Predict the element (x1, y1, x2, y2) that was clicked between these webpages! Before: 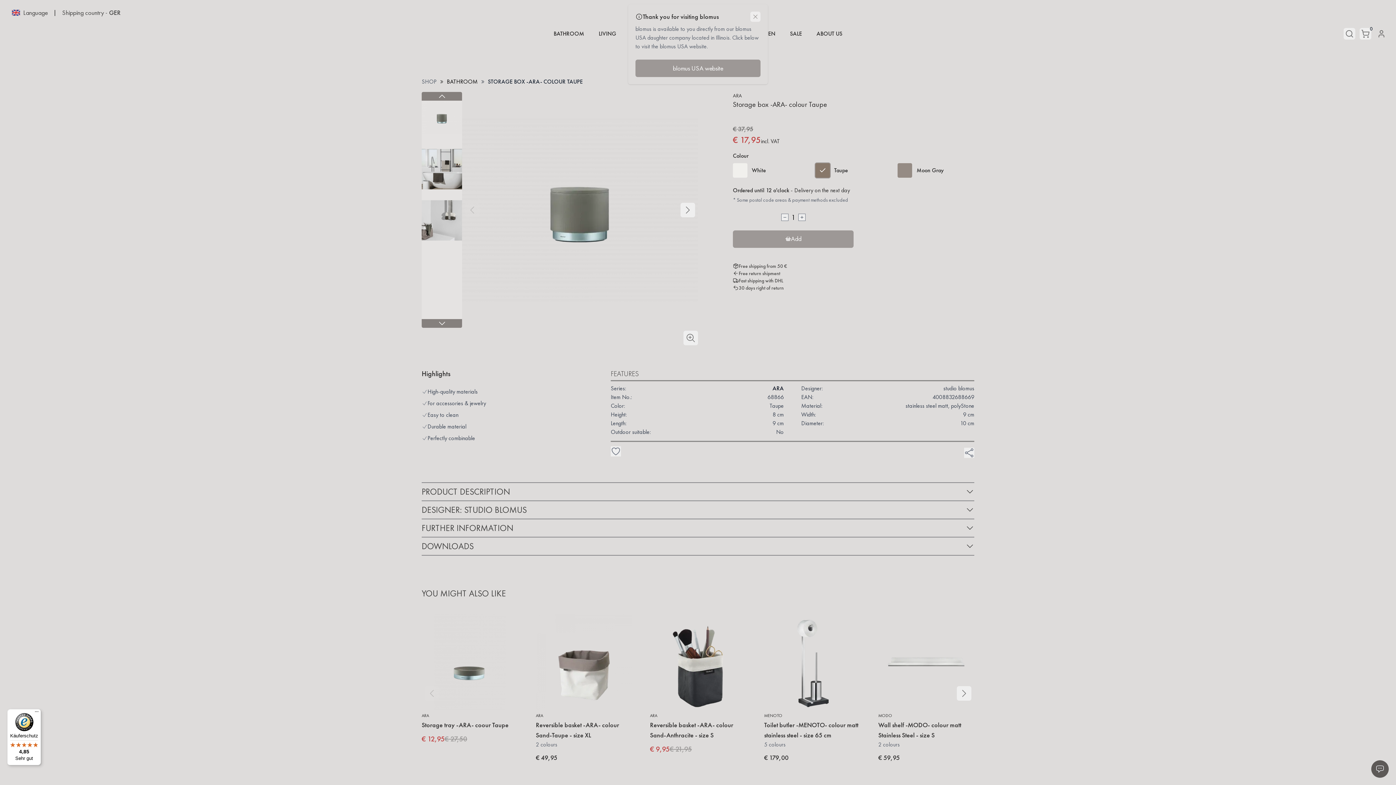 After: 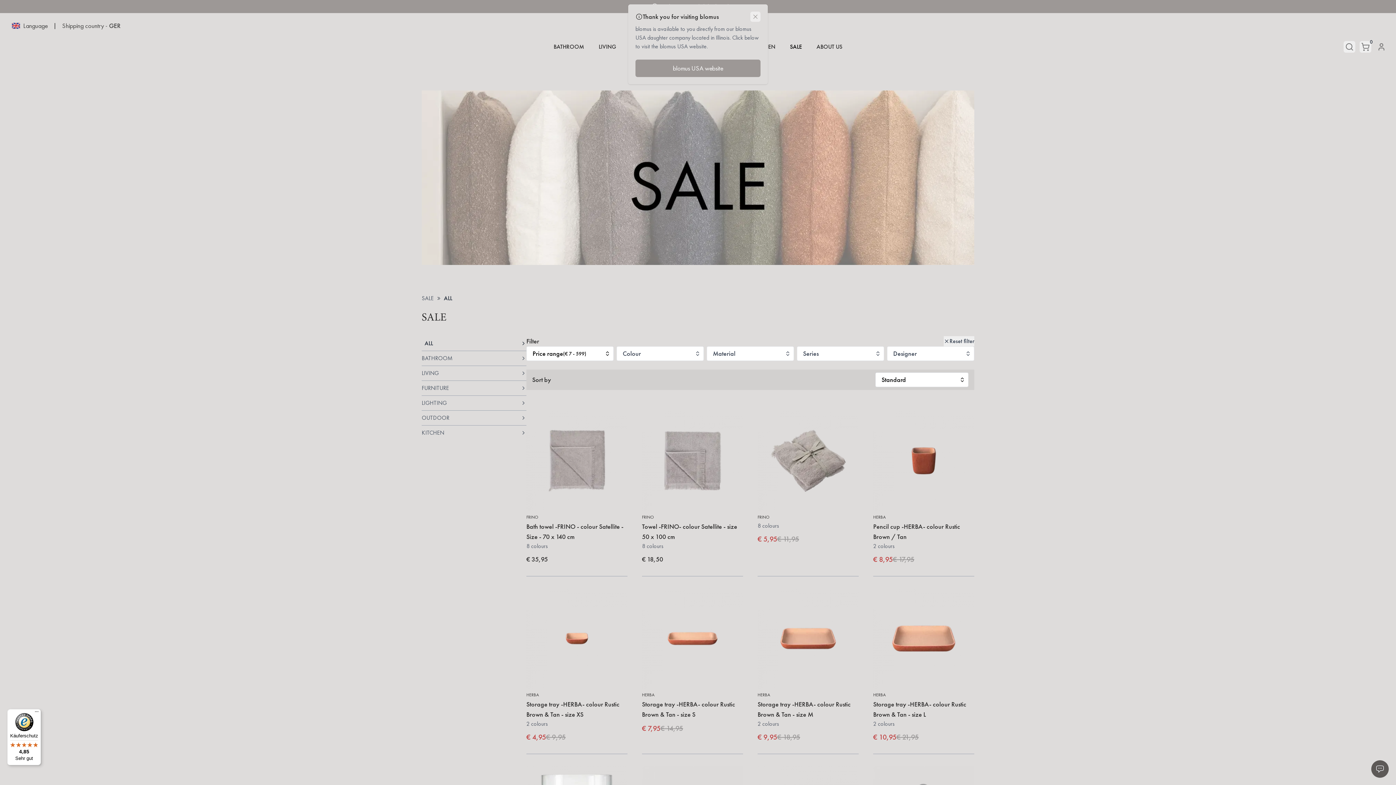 Action: bbox: (790, 29, 802, 37) label: SALE